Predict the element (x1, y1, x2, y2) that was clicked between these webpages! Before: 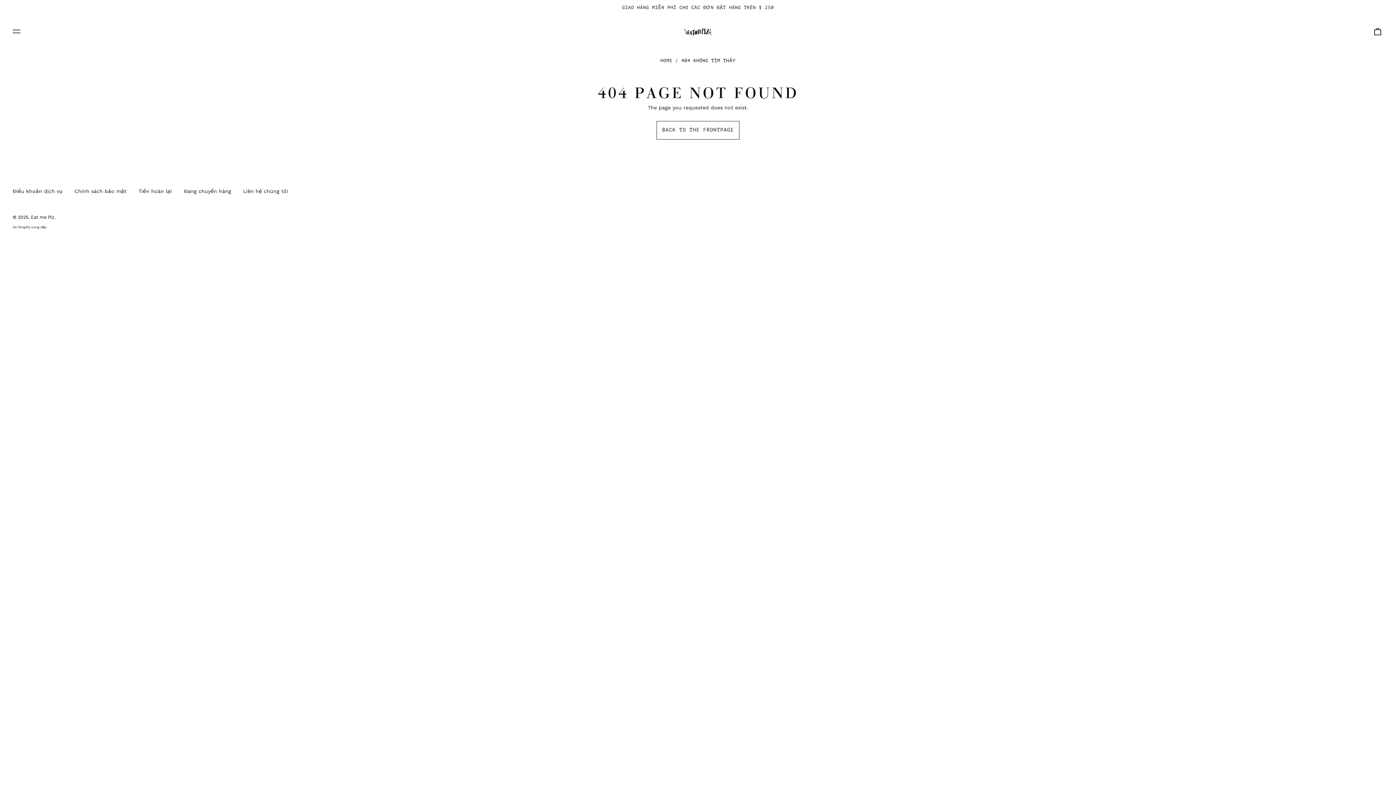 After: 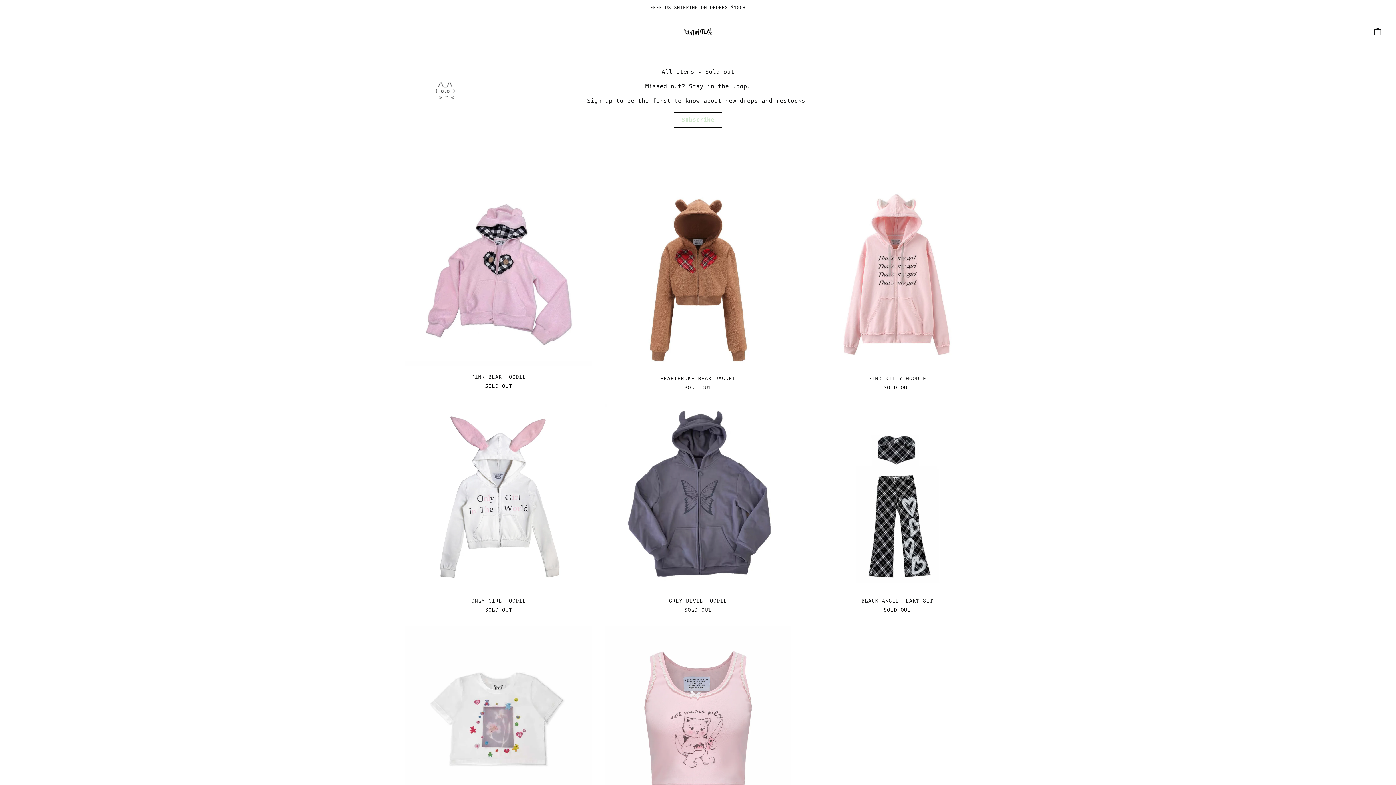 Action: label: HOME bbox: (660, 58, 672, 63)